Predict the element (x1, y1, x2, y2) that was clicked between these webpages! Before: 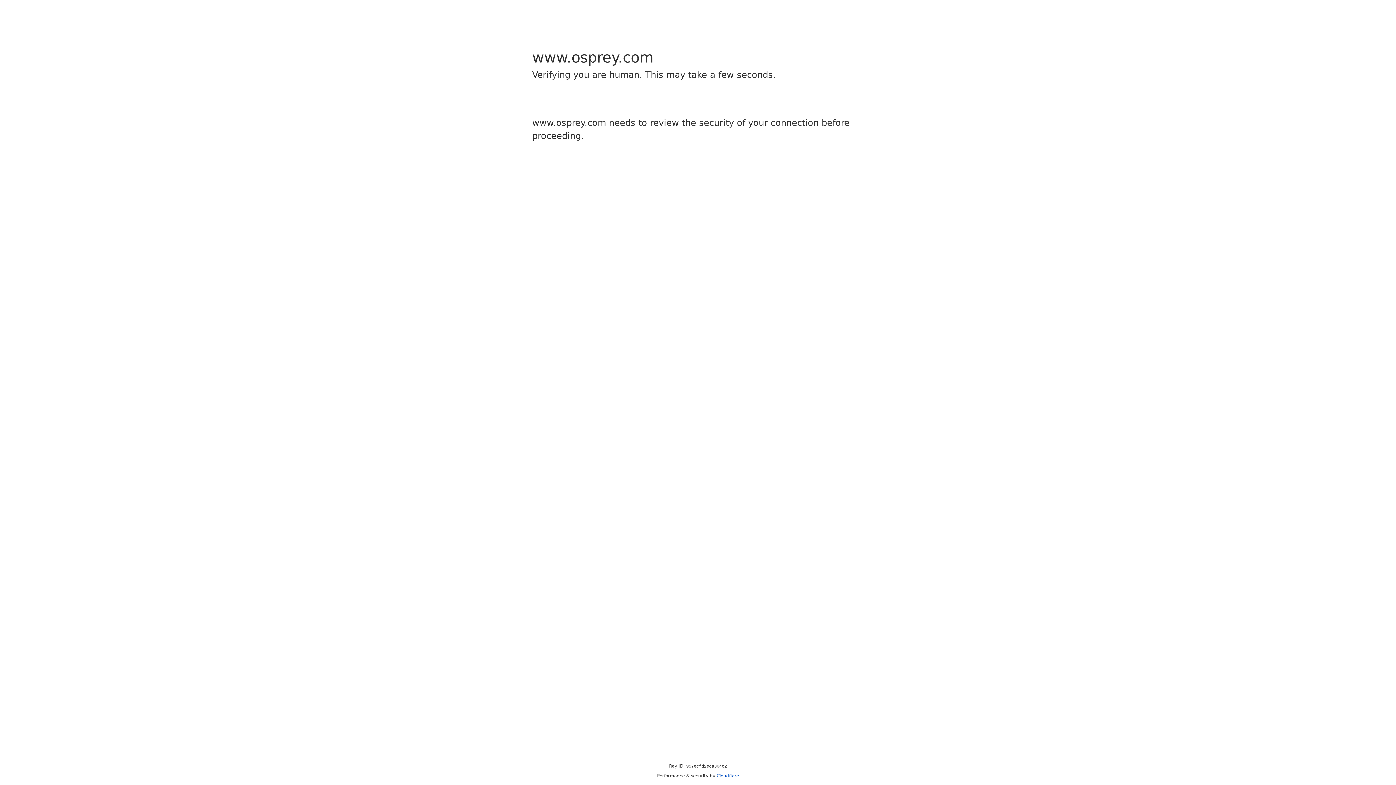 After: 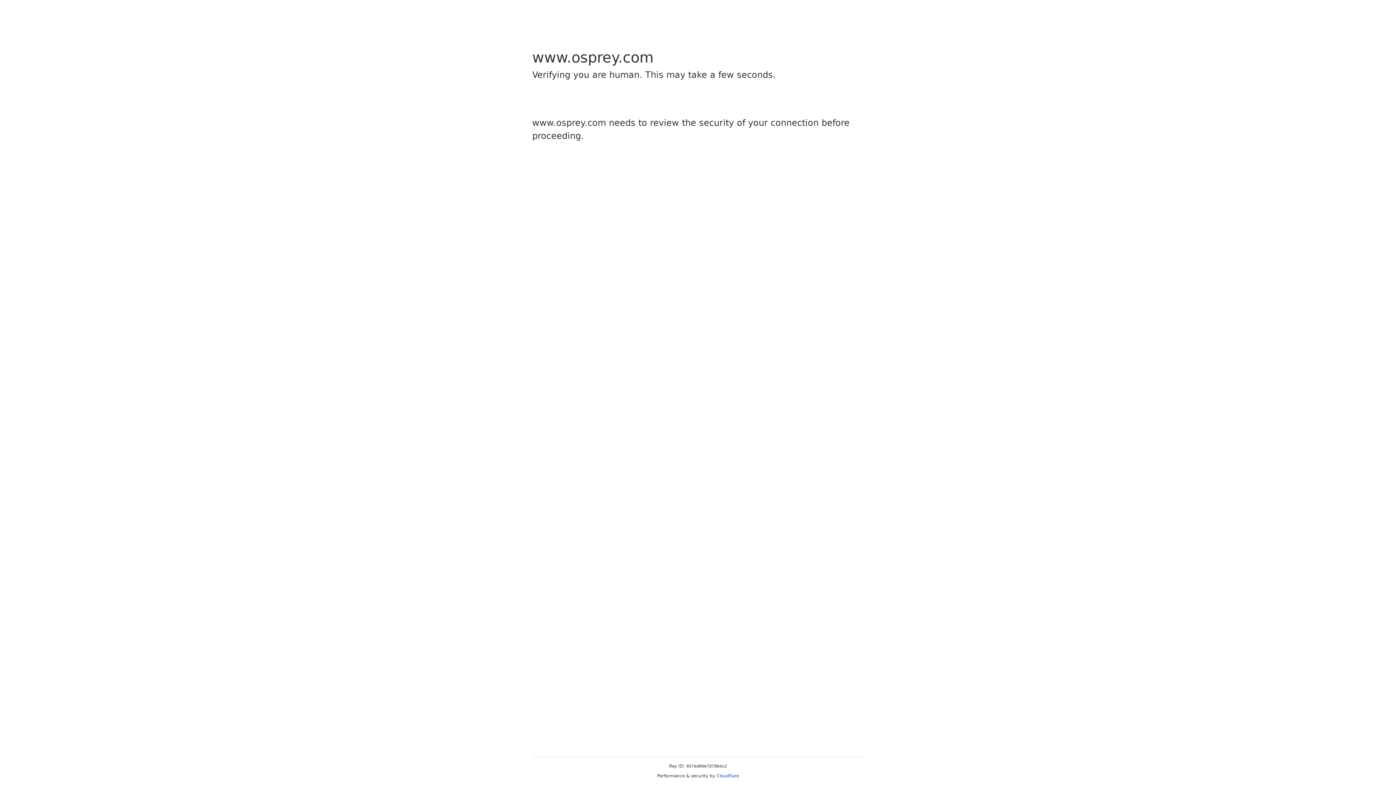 Action: bbox: (716, 773, 739, 778) label: Cloudflare